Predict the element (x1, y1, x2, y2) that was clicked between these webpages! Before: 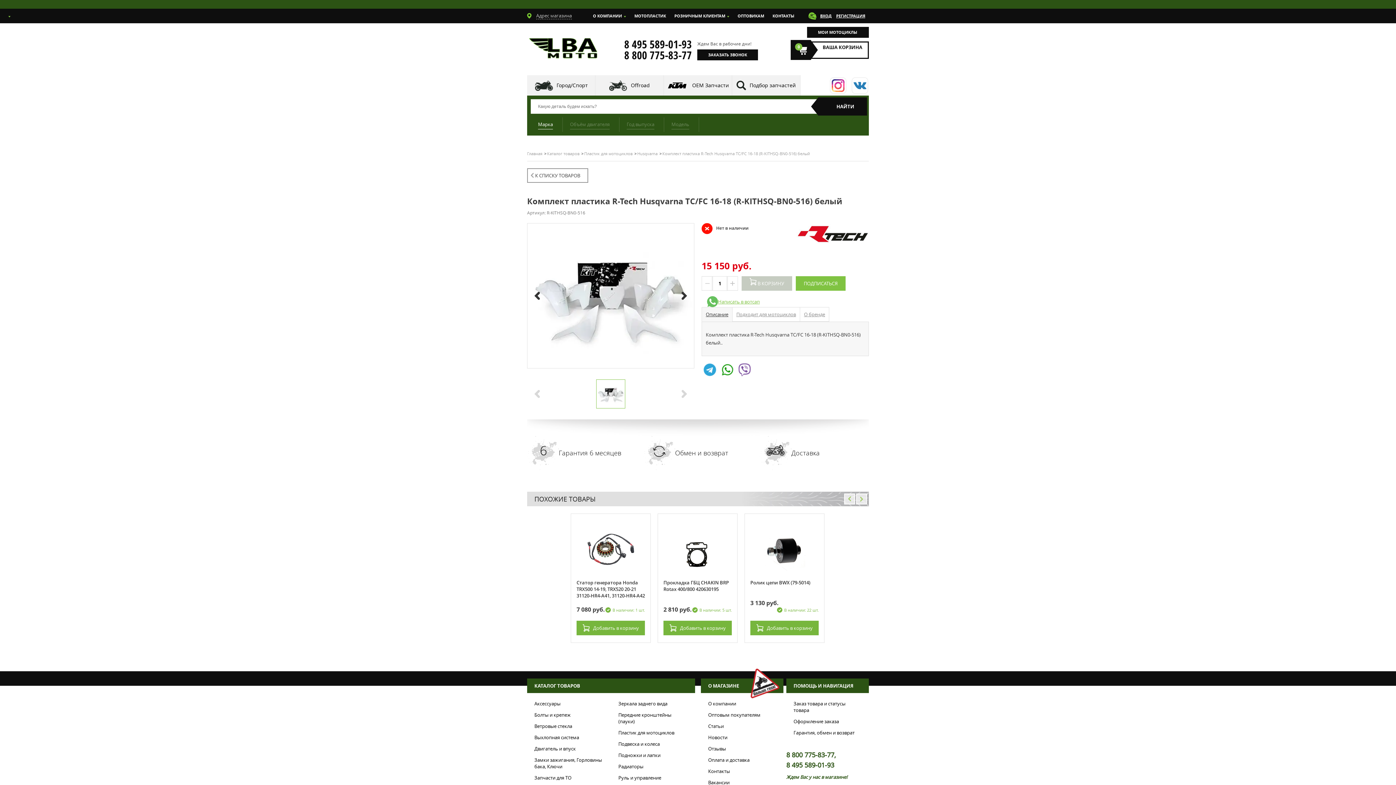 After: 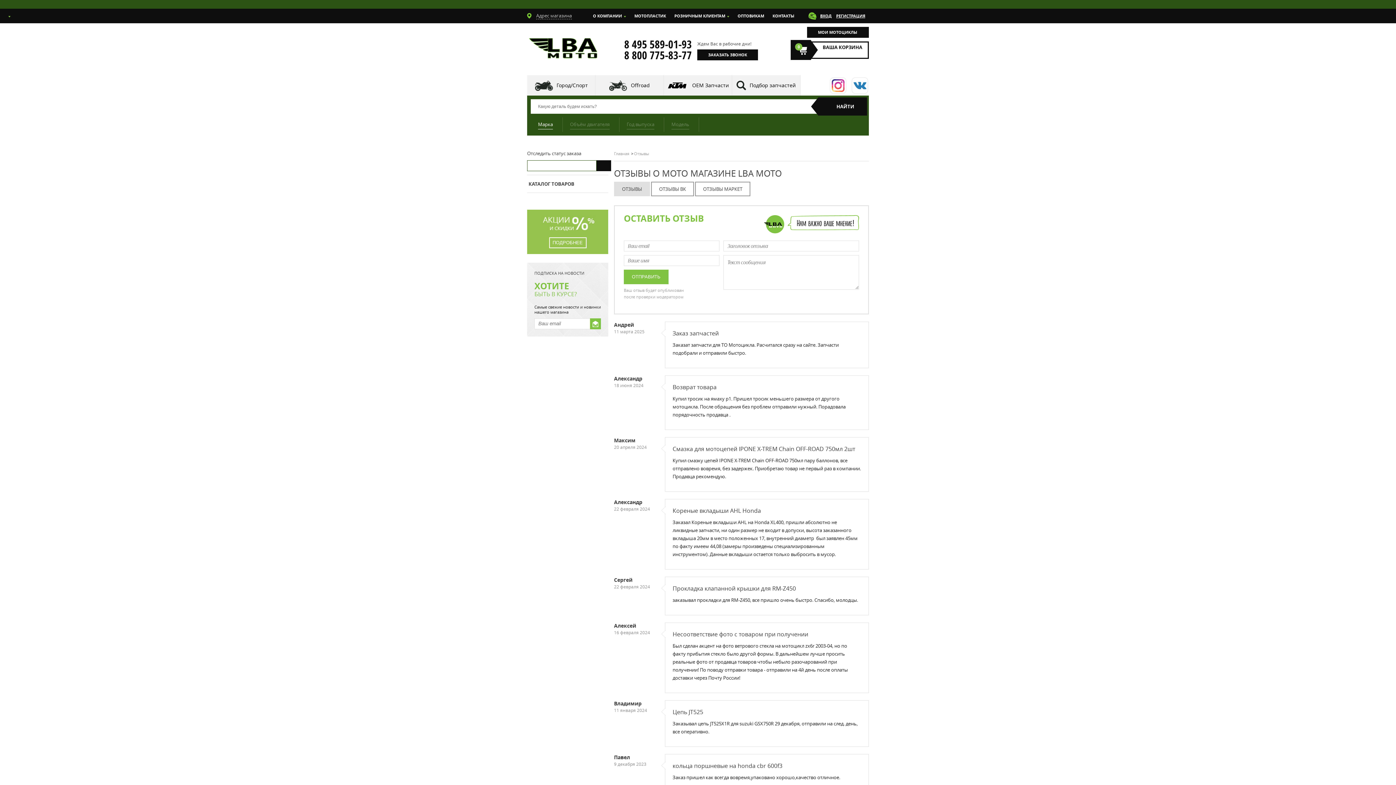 Action: bbox: (708, 745, 726, 752) label: Отзывы